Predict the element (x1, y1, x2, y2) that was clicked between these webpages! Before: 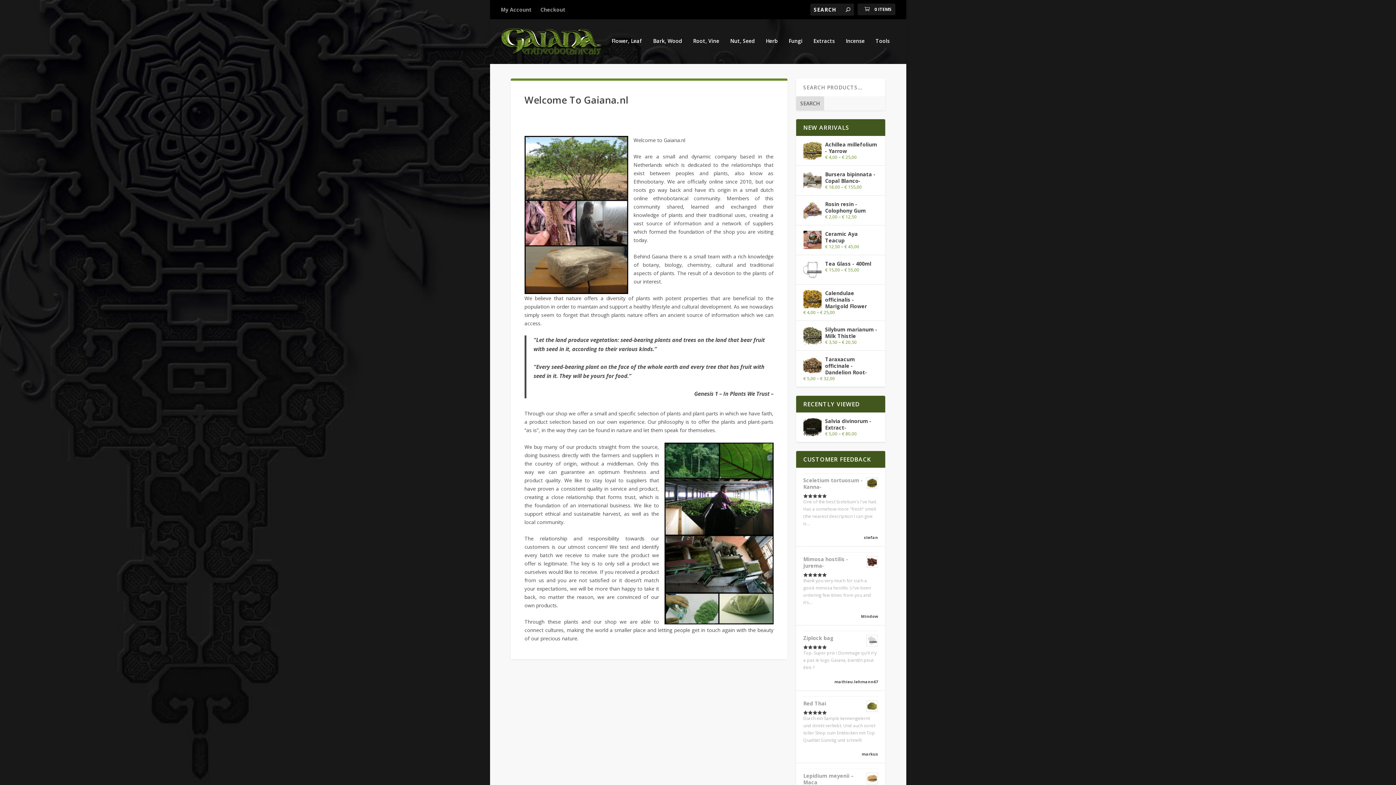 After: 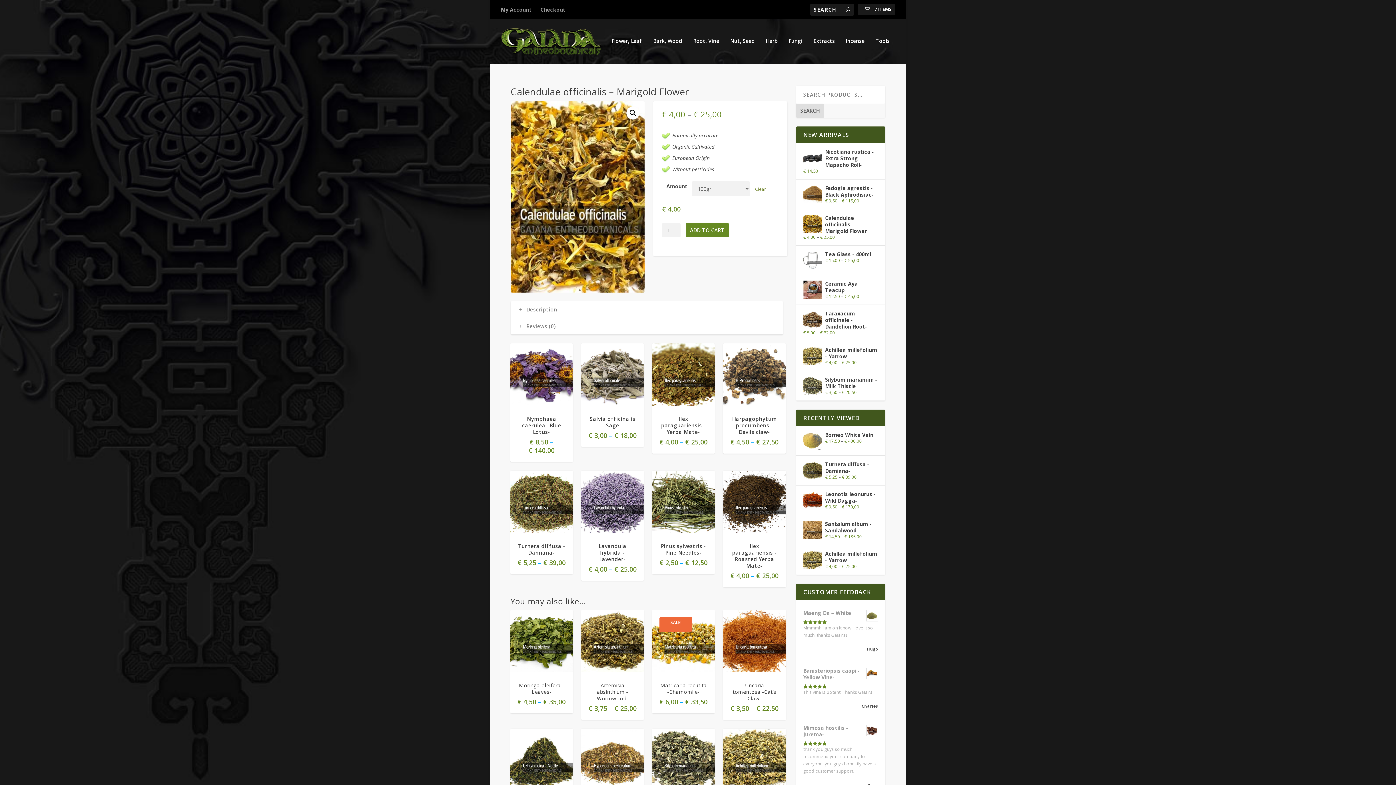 Action: bbox: (803, 290, 878, 309) label: Calendulae officinalis - Marigold Flower